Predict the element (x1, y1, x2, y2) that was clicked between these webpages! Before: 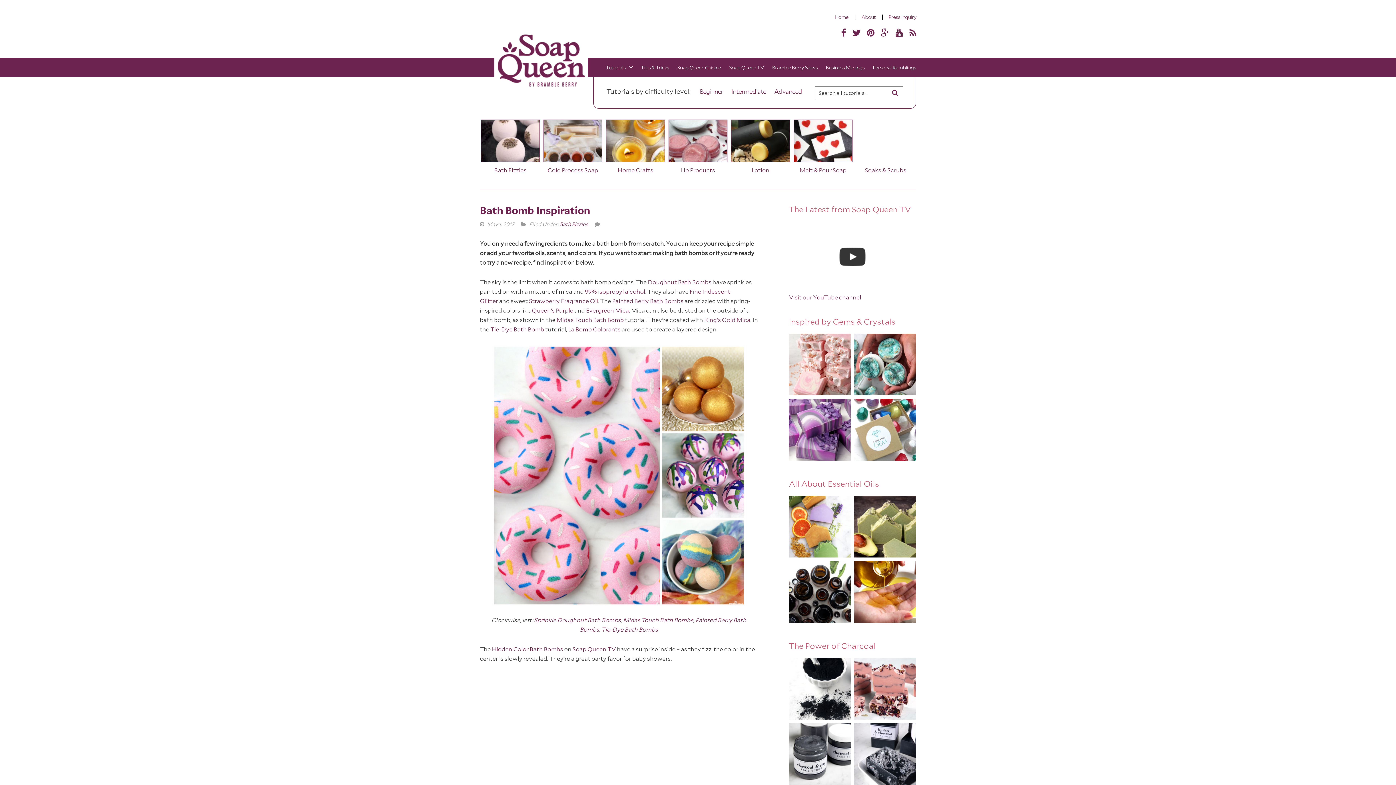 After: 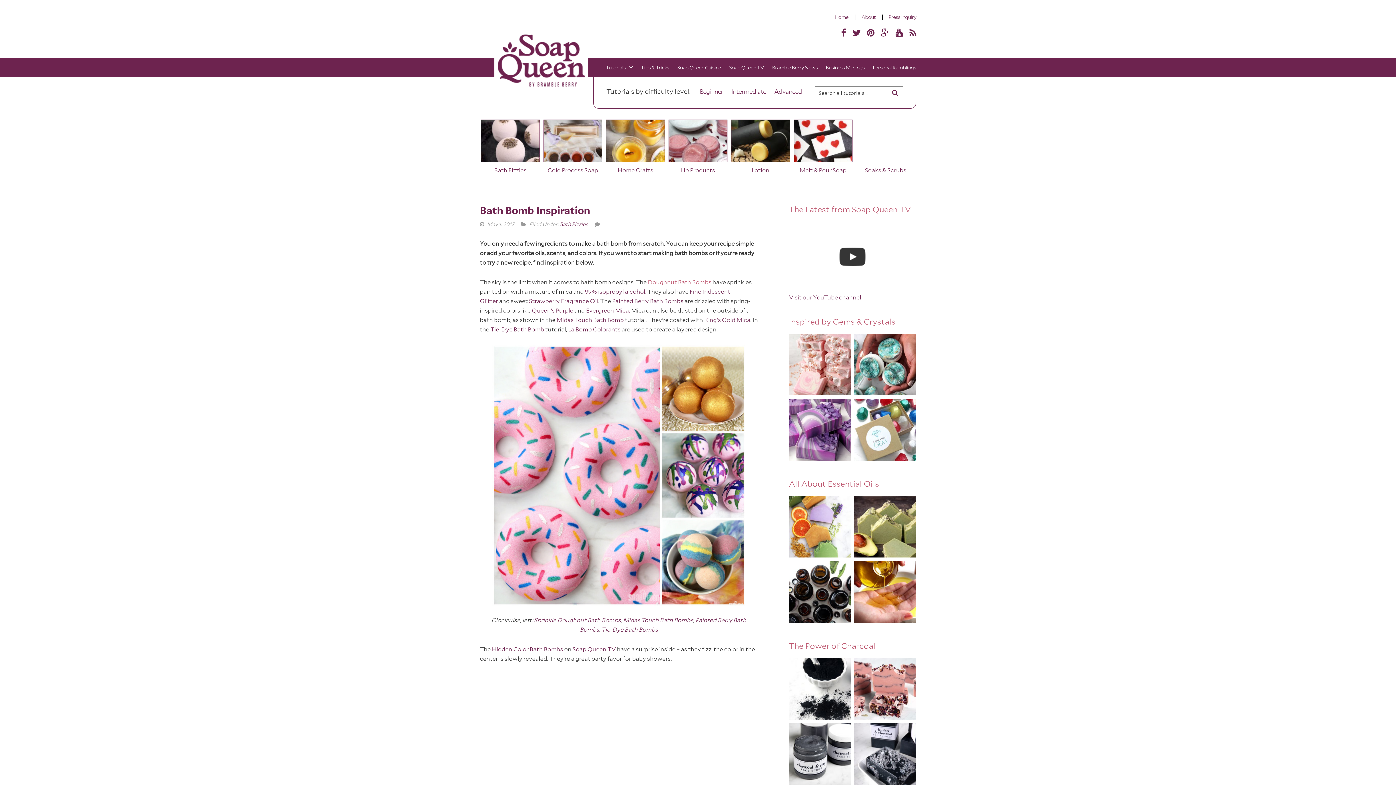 Action: bbox: (648, 278, 711, 285) label: Doughnut Bath Bombs